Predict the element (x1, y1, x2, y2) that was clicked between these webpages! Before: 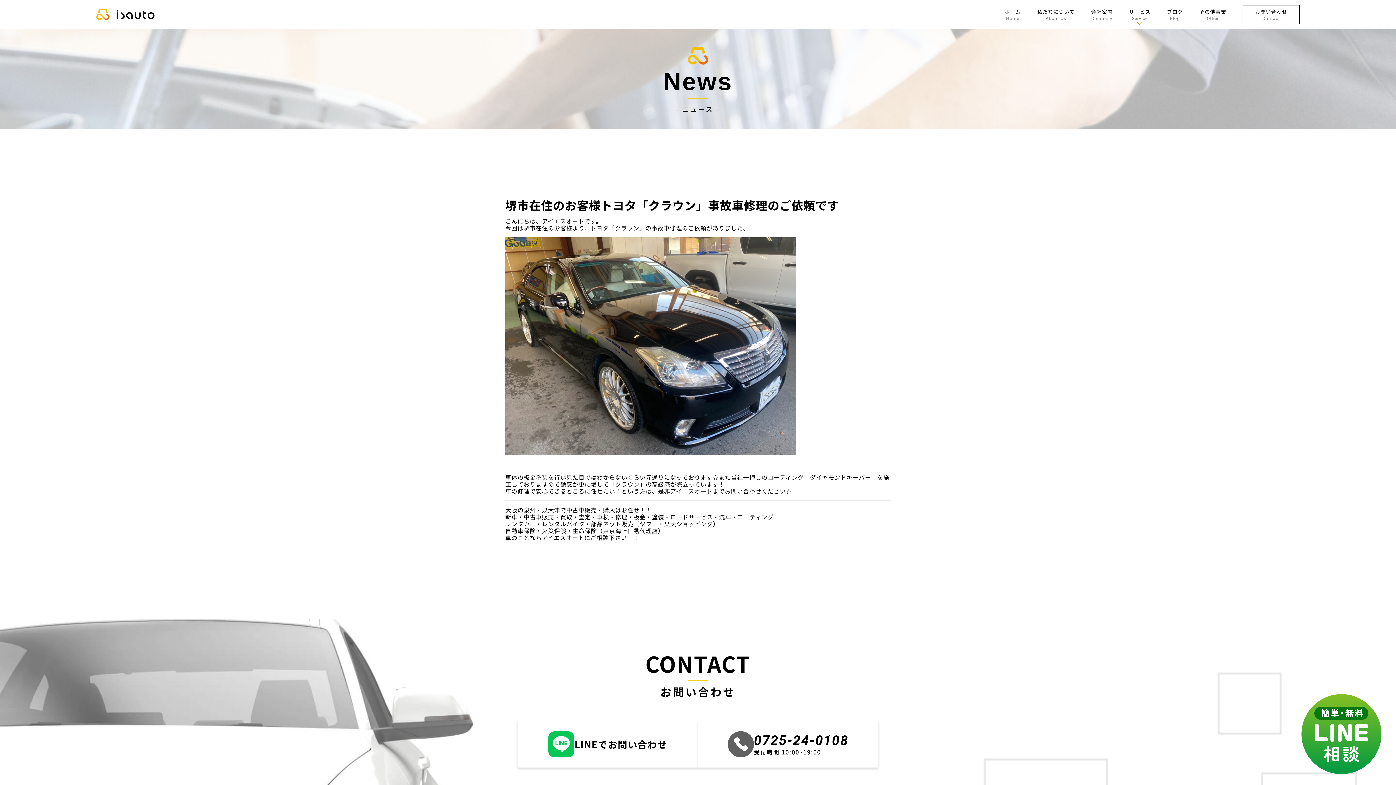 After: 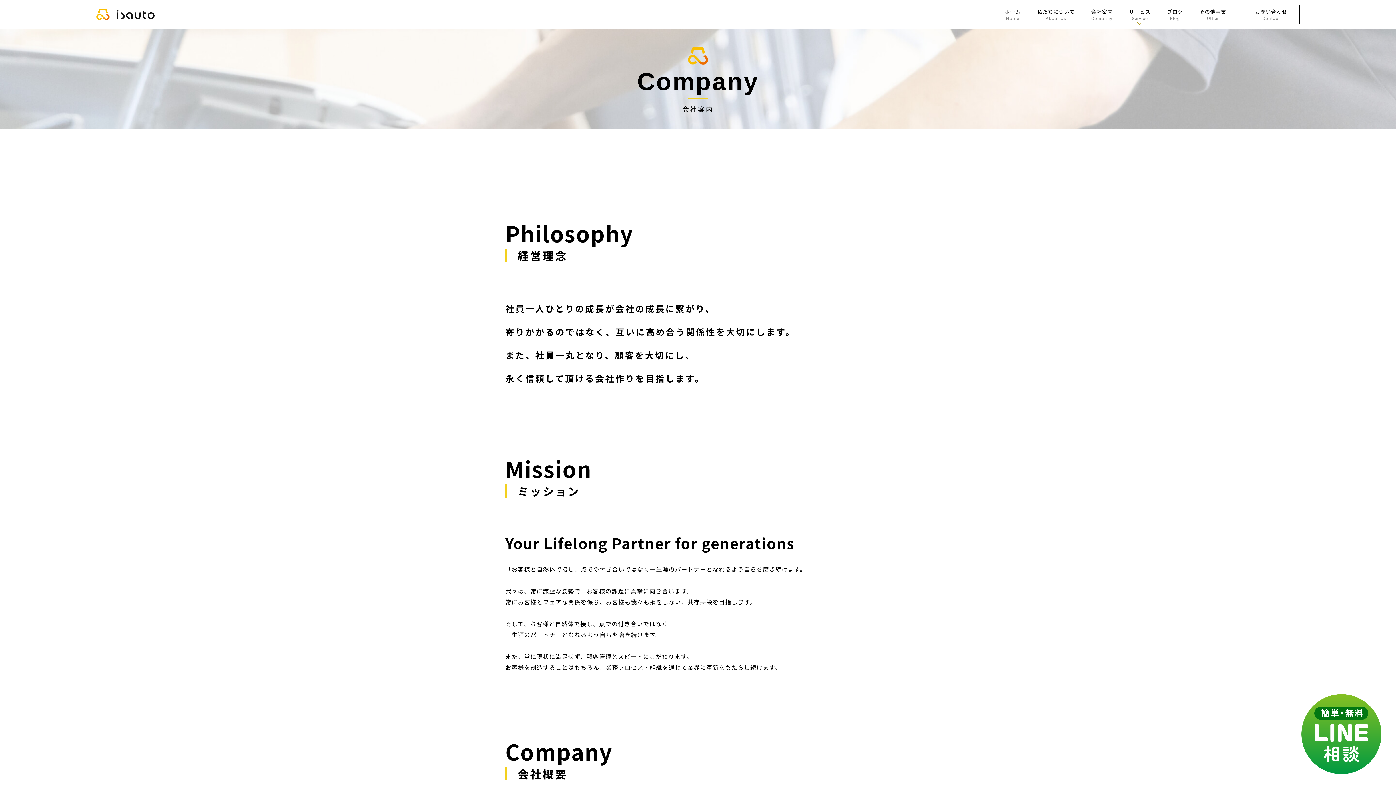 Action: bbox: (1083, 0, 1121, 29) label: 会社案内
Company